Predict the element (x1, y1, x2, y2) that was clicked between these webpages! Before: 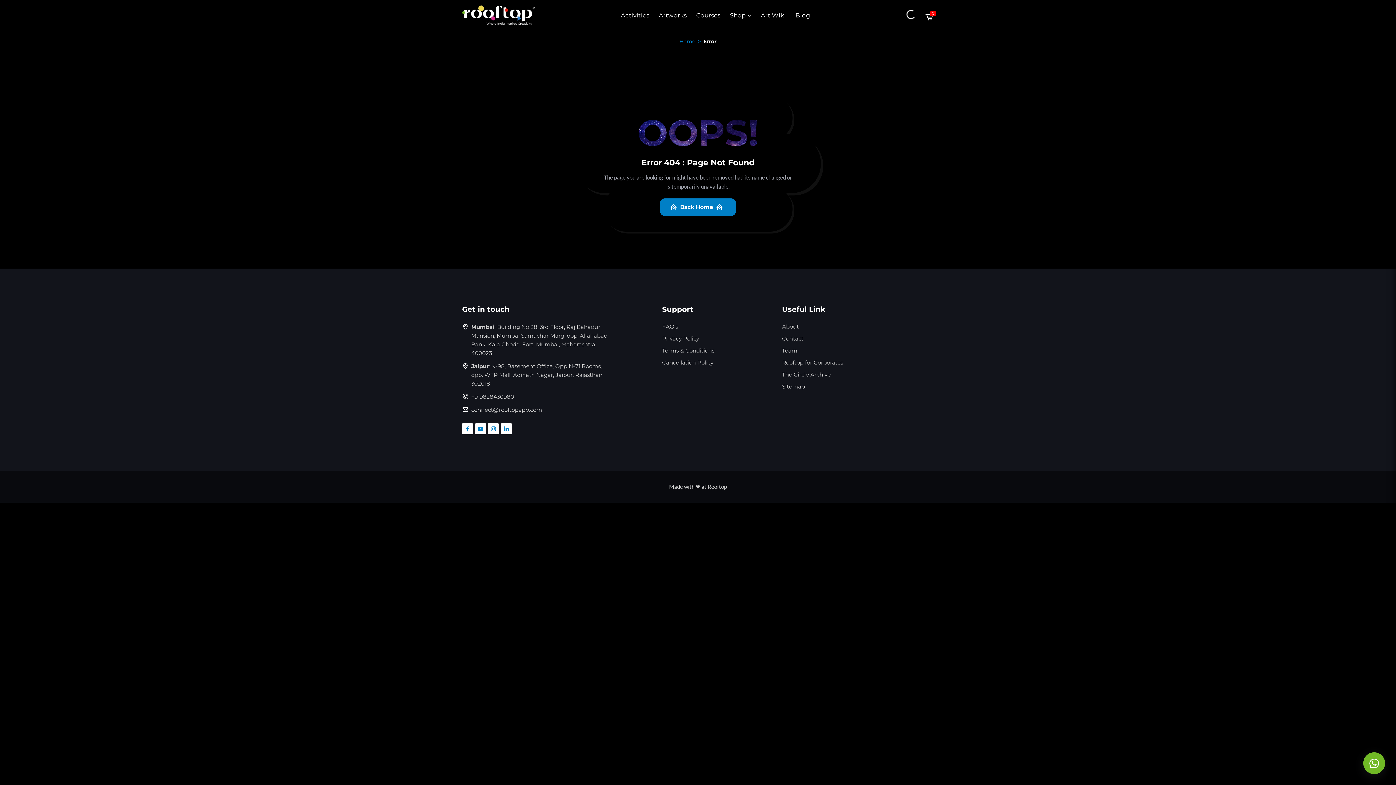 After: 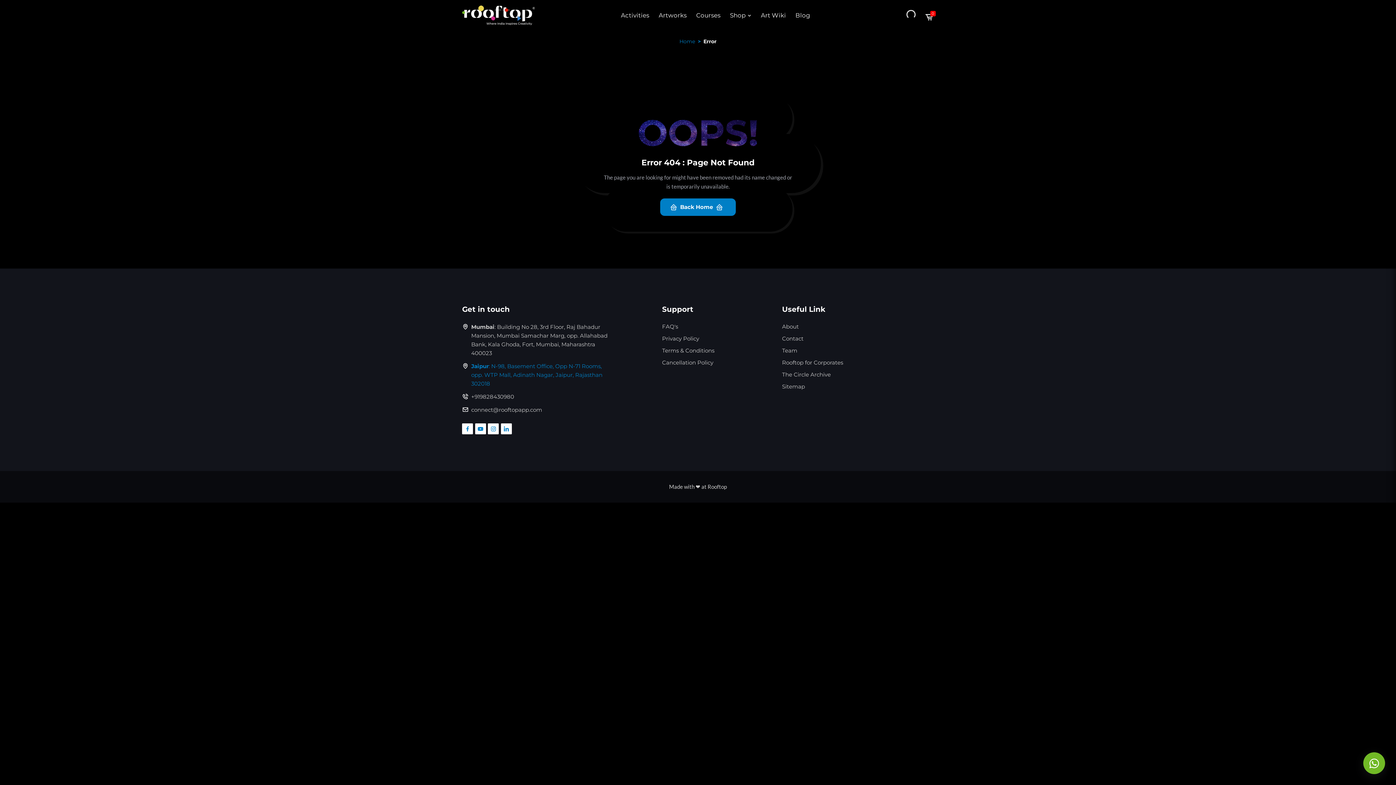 Action: bbox: (471, 362, 610, 388) label: Jaipur: N-98, Basement Office, Opp N-71 Rooms, opp. WTP Mall, Adinath Nagar, Jaipur, Rajasthan 302018